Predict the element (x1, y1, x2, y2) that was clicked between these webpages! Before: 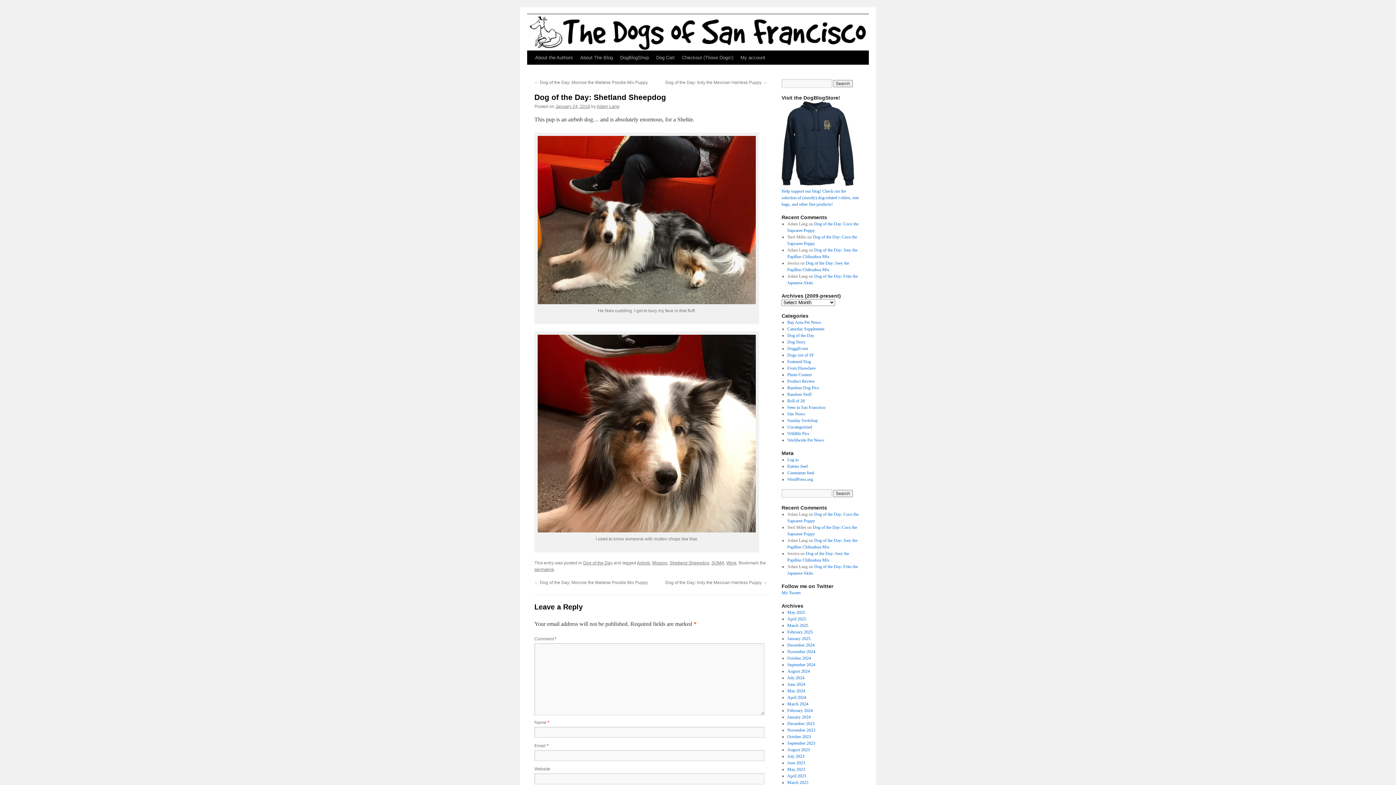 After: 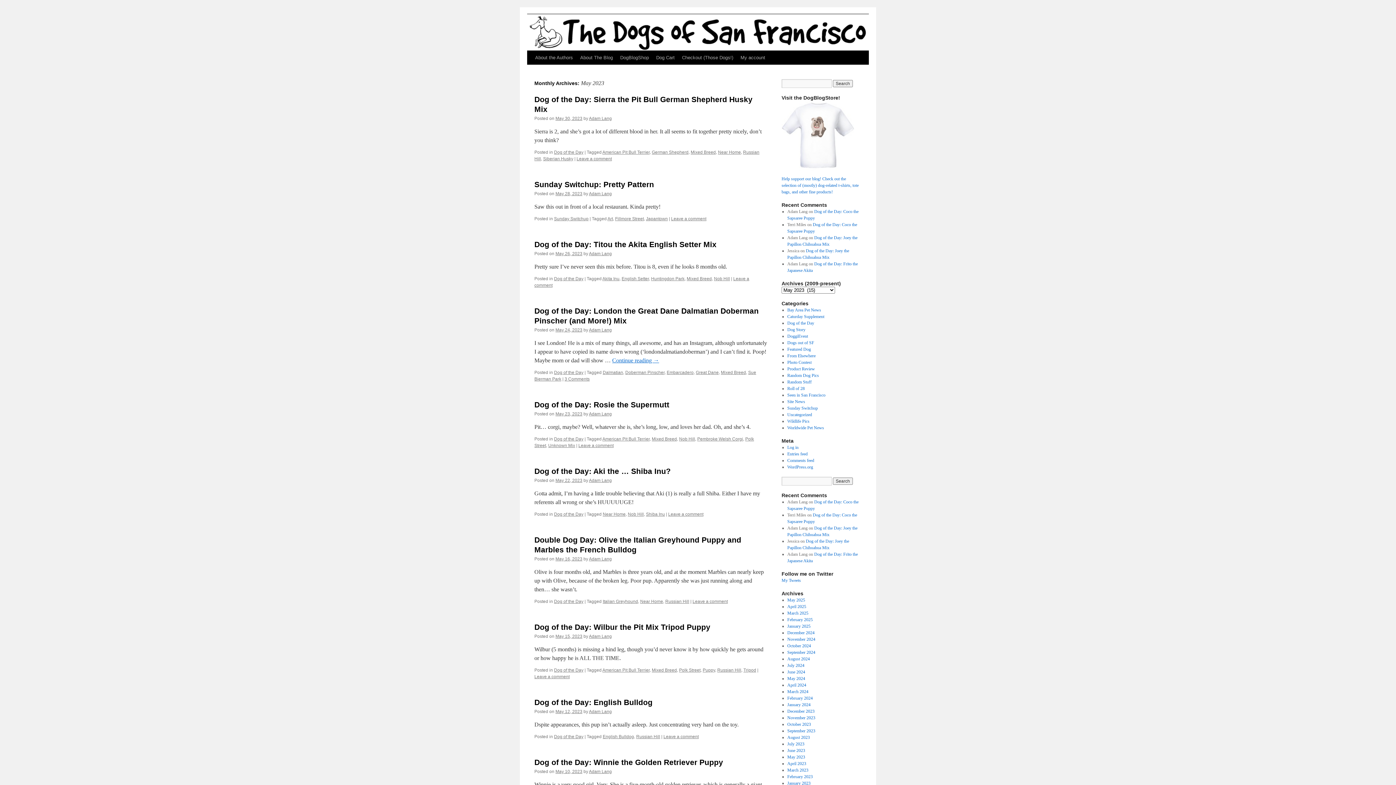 Action: label: May 2023 bbox: (787, 767, 805, 772)